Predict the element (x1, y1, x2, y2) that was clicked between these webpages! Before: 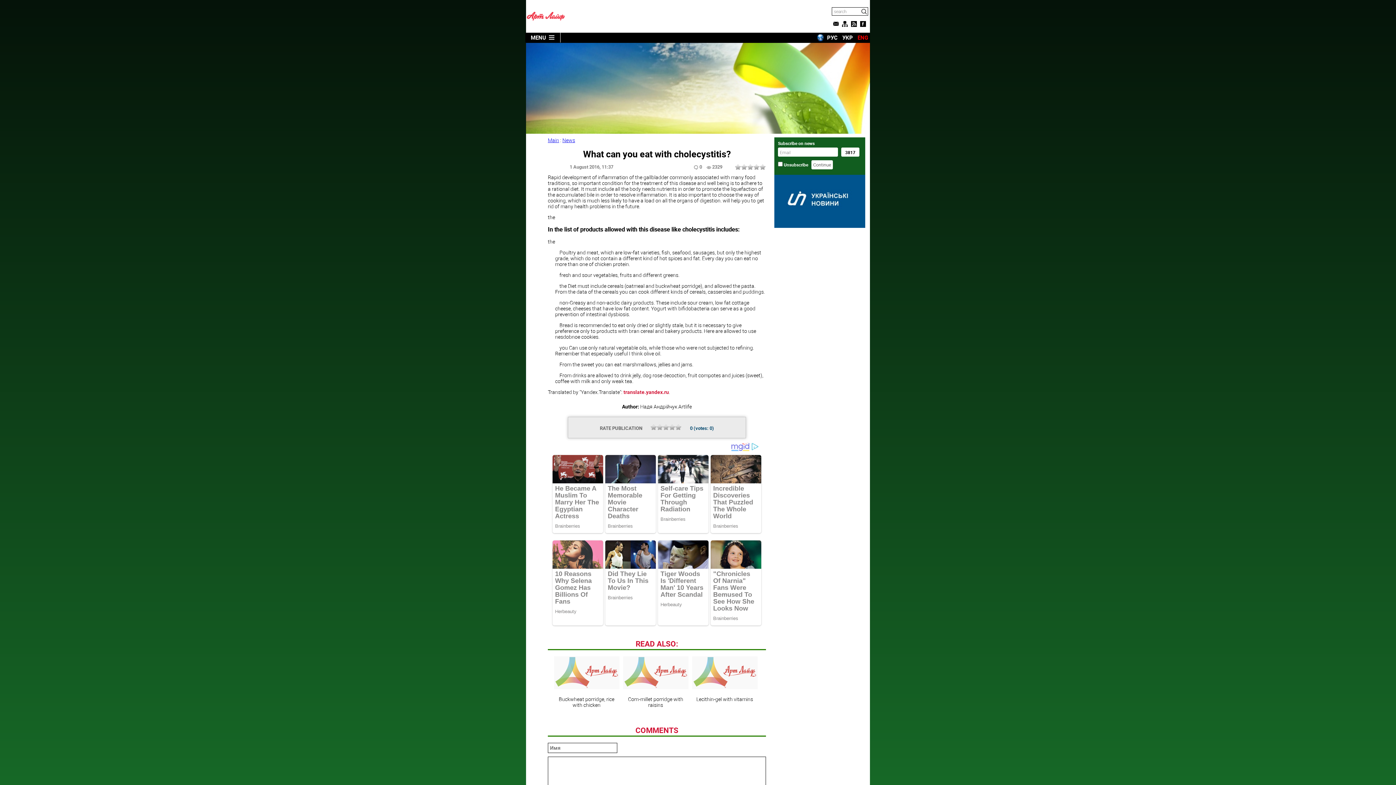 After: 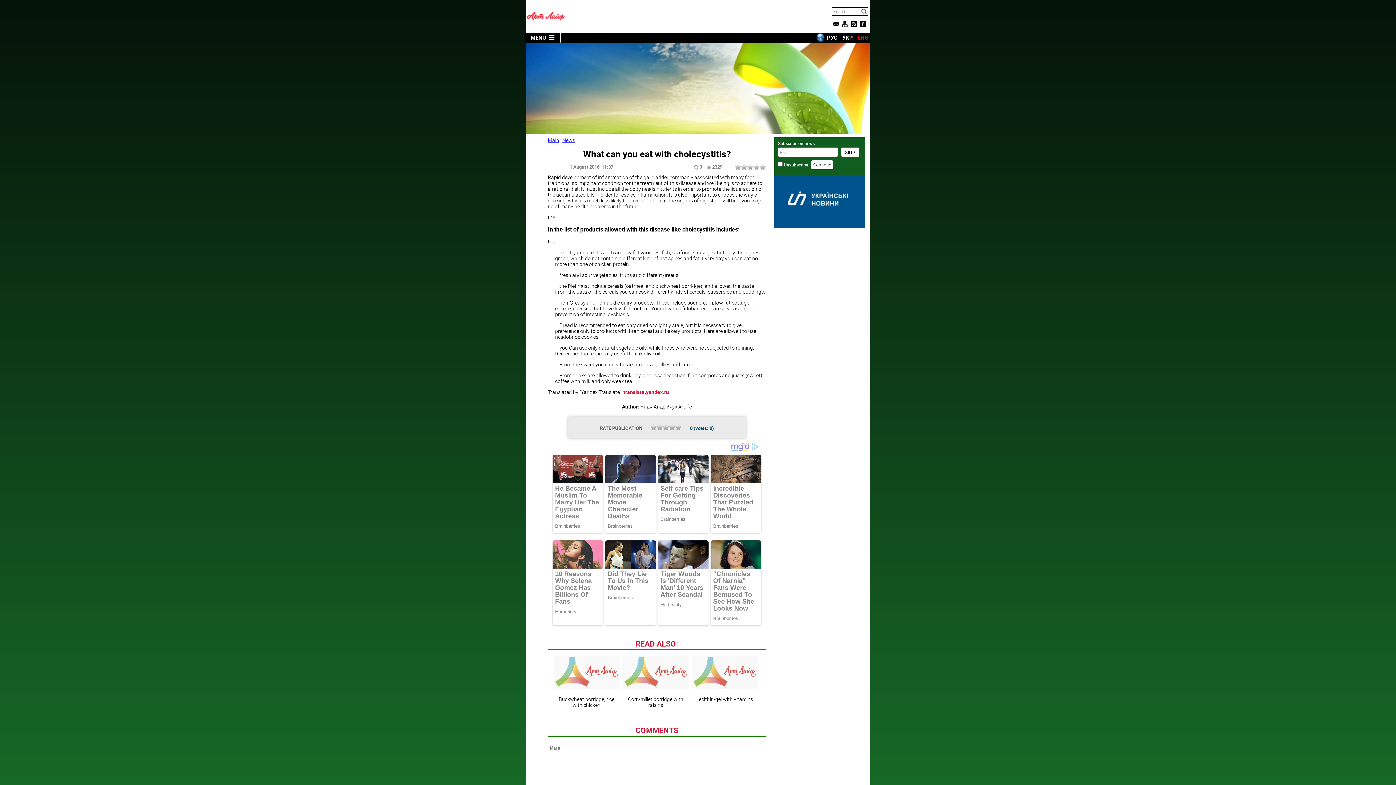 Action: bbox: (817, 34, 824, 41)